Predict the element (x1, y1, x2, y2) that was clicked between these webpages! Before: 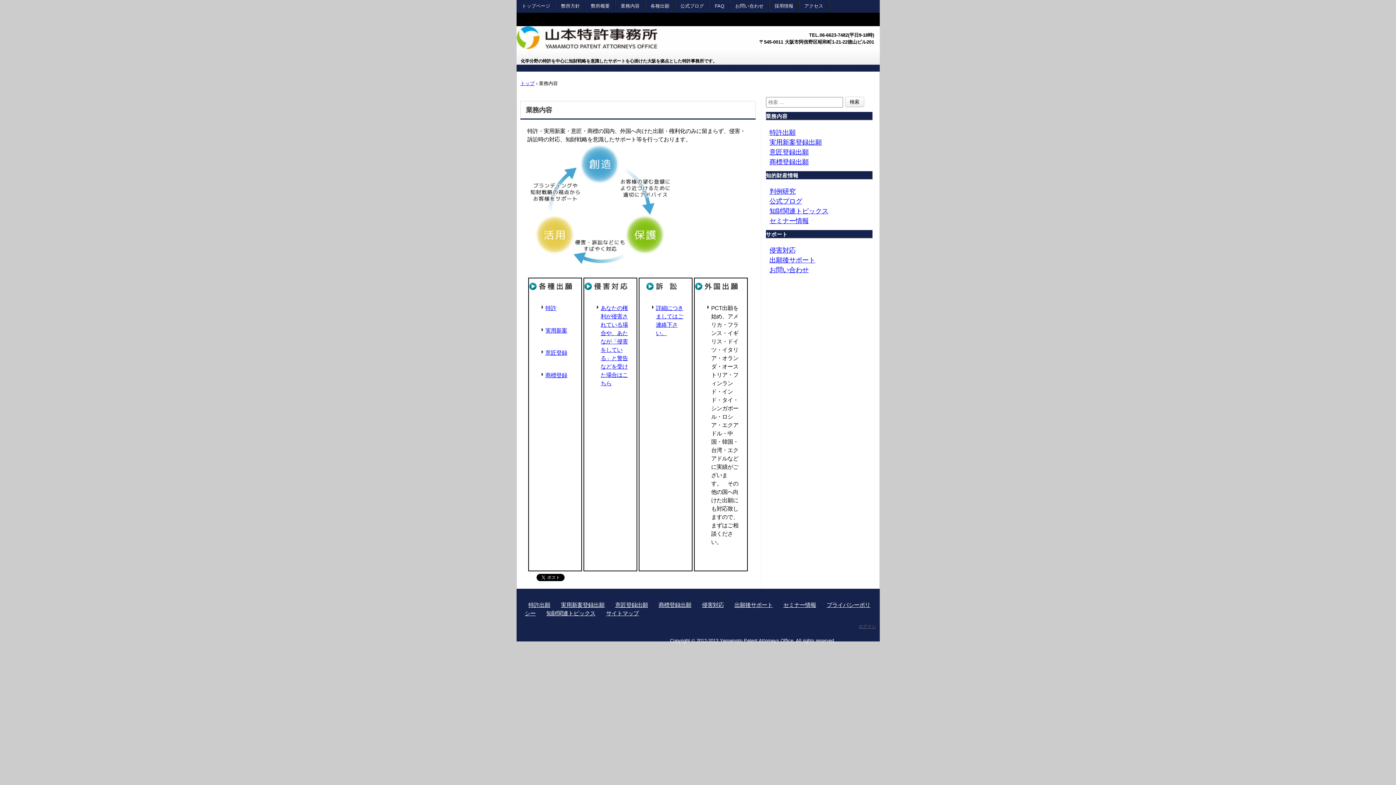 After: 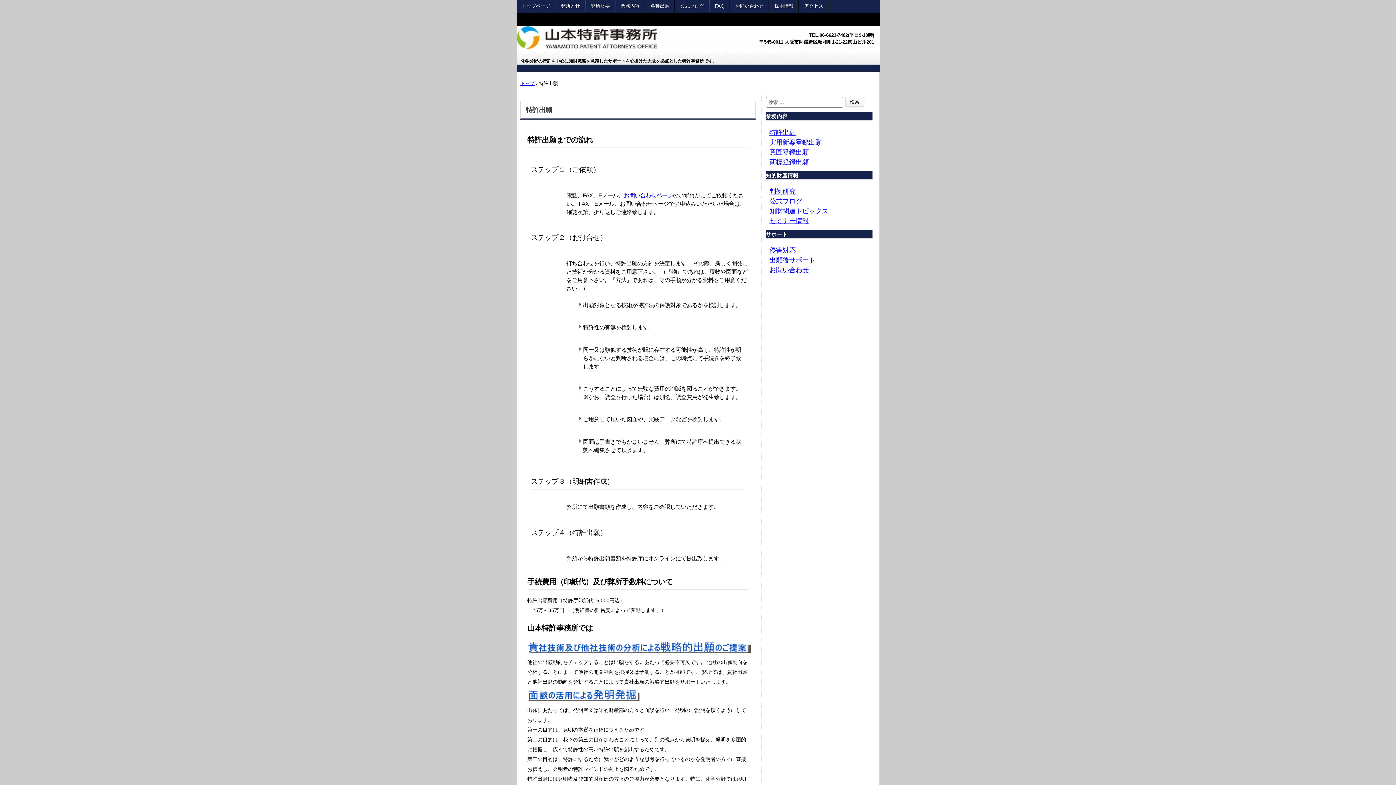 Action: label: 特許 bbox: (545, 305, 556, 311)